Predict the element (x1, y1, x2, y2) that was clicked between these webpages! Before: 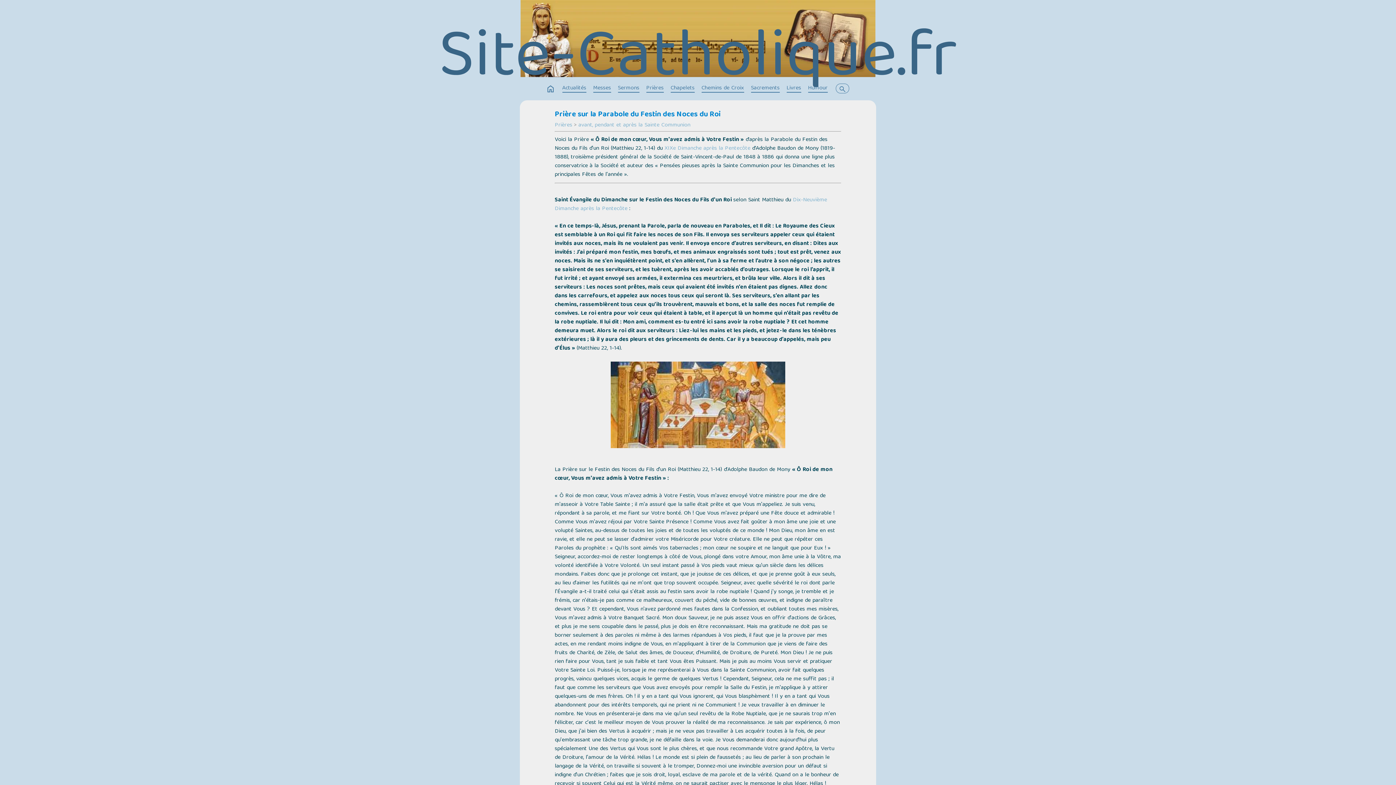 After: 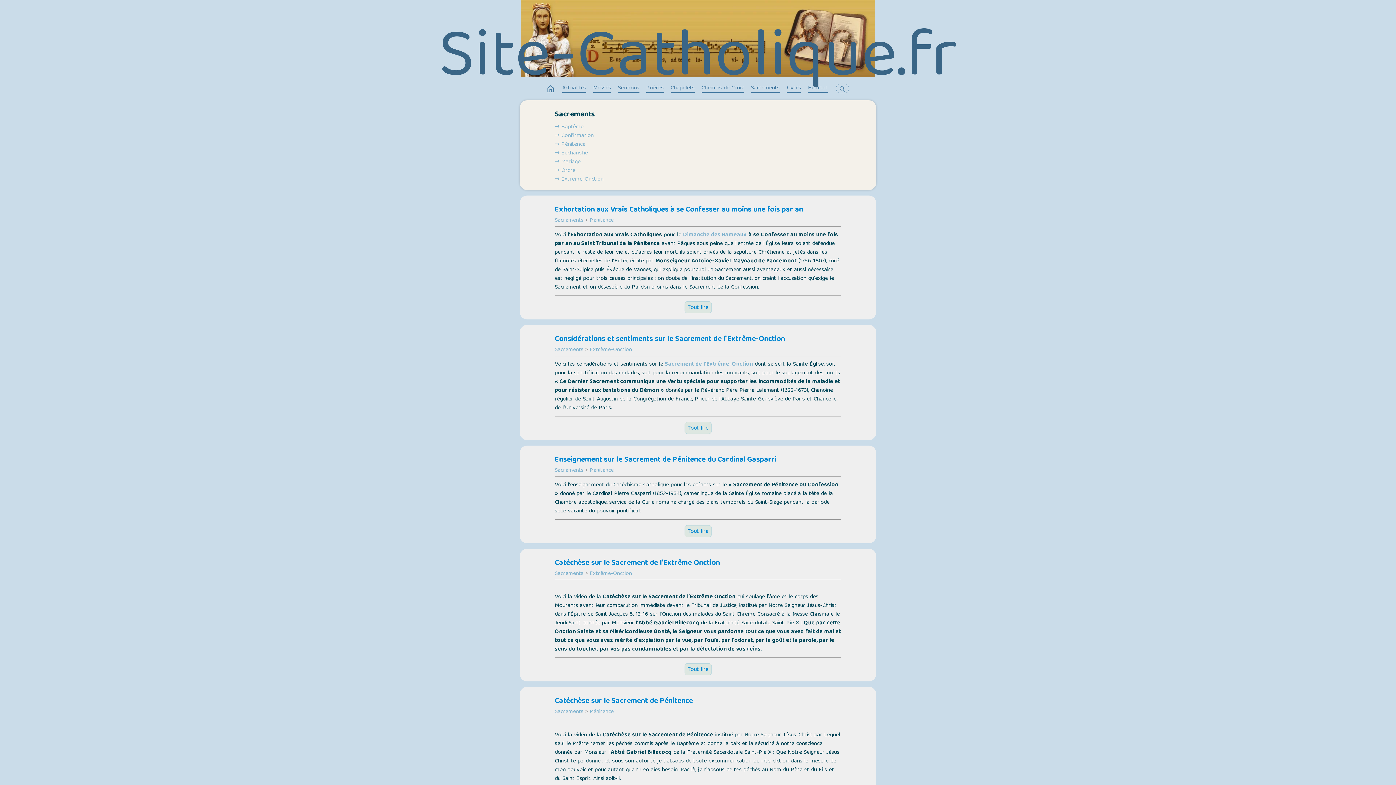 Action: label: Sacrements bbox: (751, 83, 779, 93)